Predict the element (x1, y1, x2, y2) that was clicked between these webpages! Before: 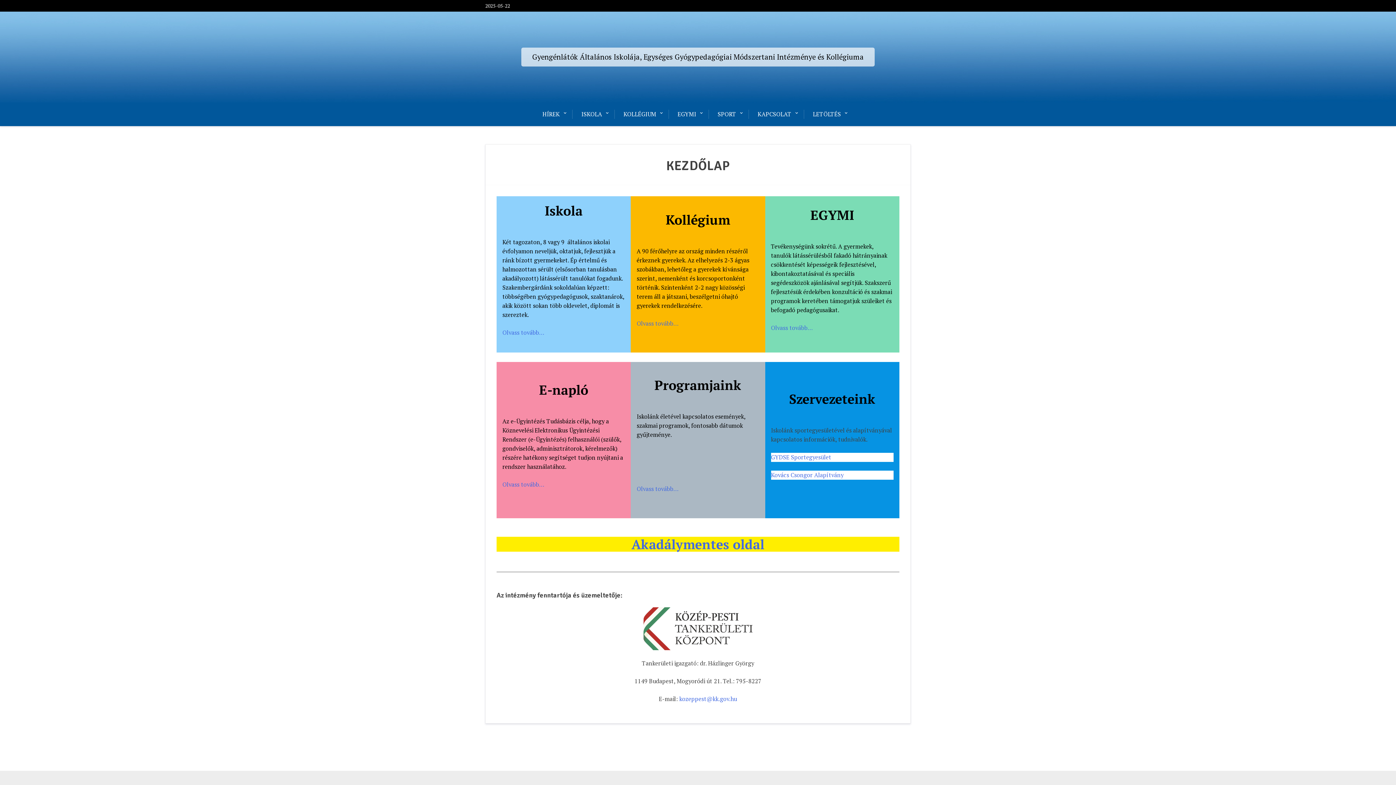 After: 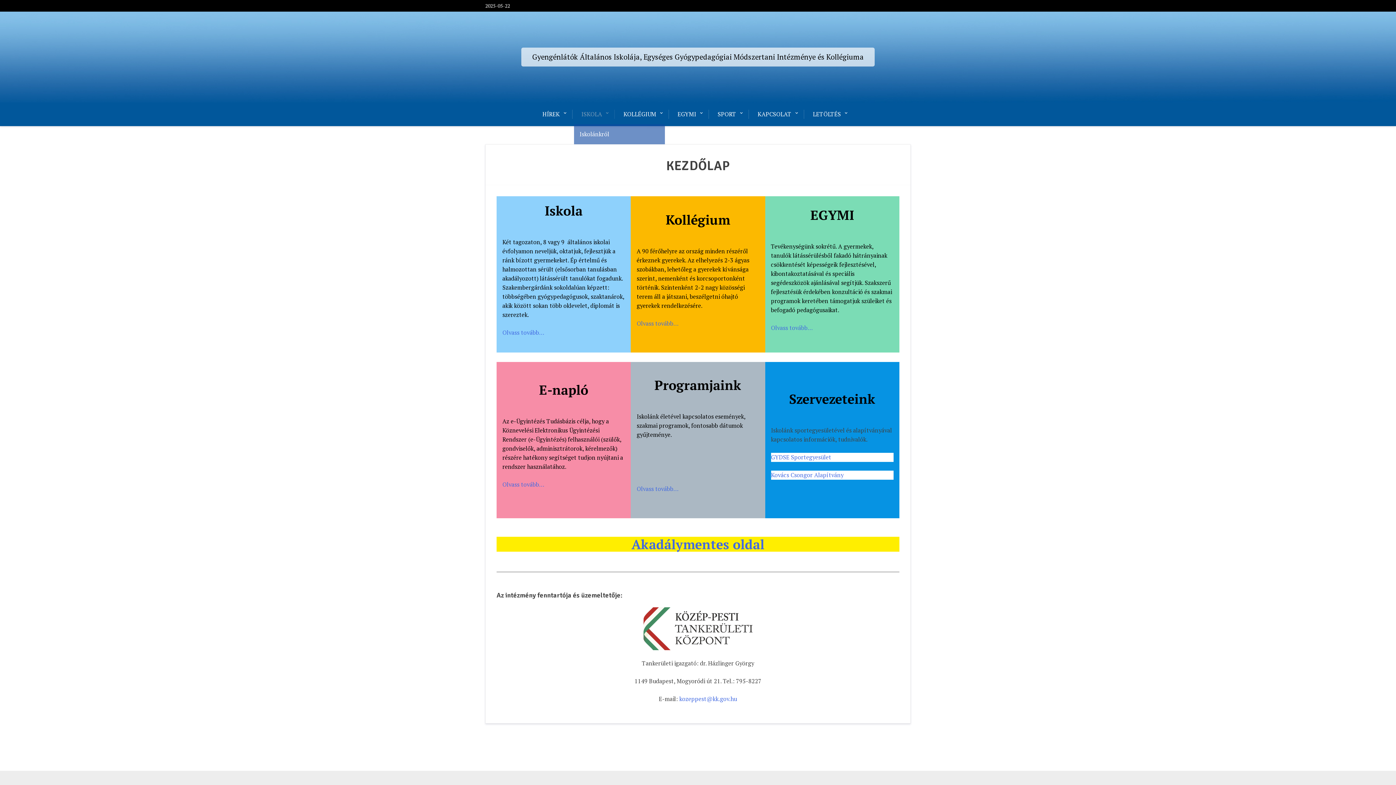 Action: bbox: (574, 102, 609, 126) label: ISKOLA